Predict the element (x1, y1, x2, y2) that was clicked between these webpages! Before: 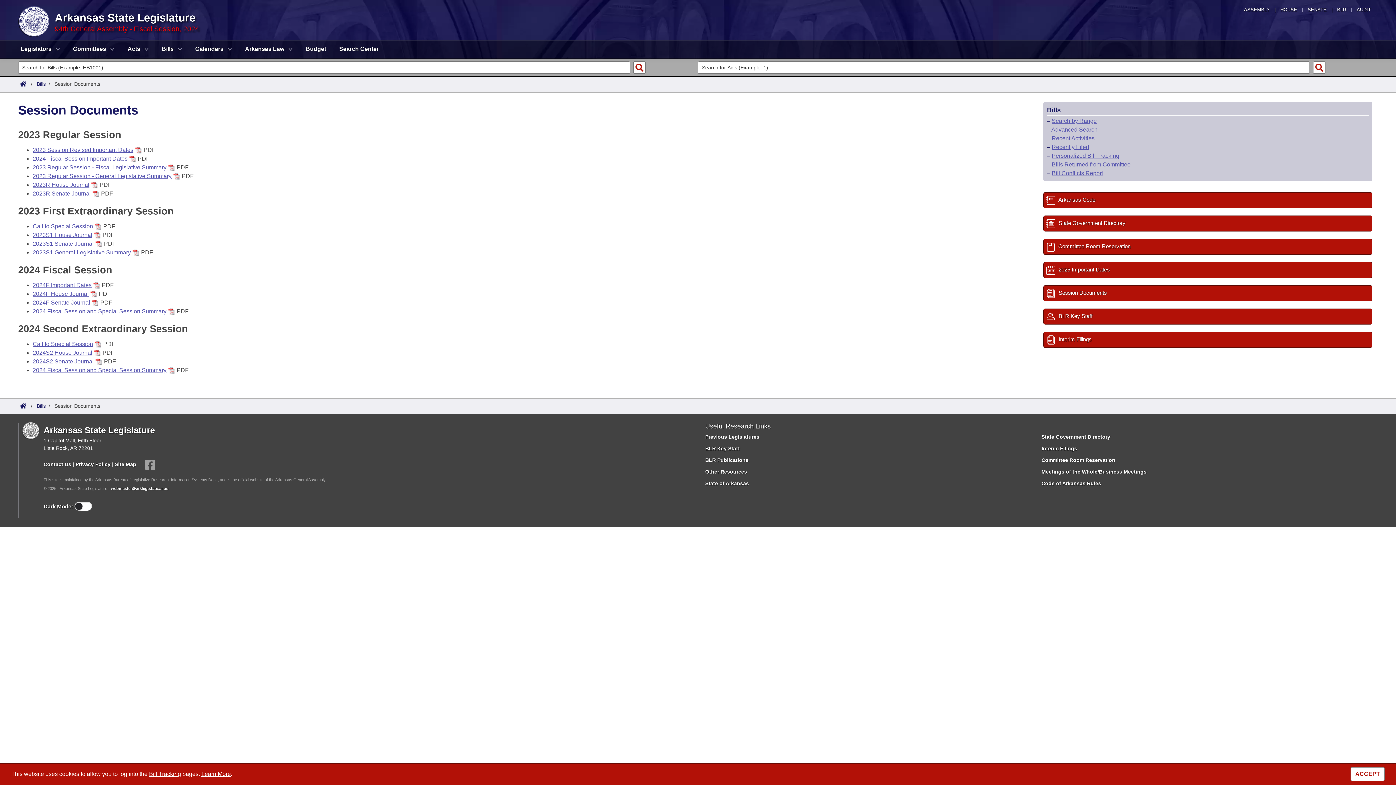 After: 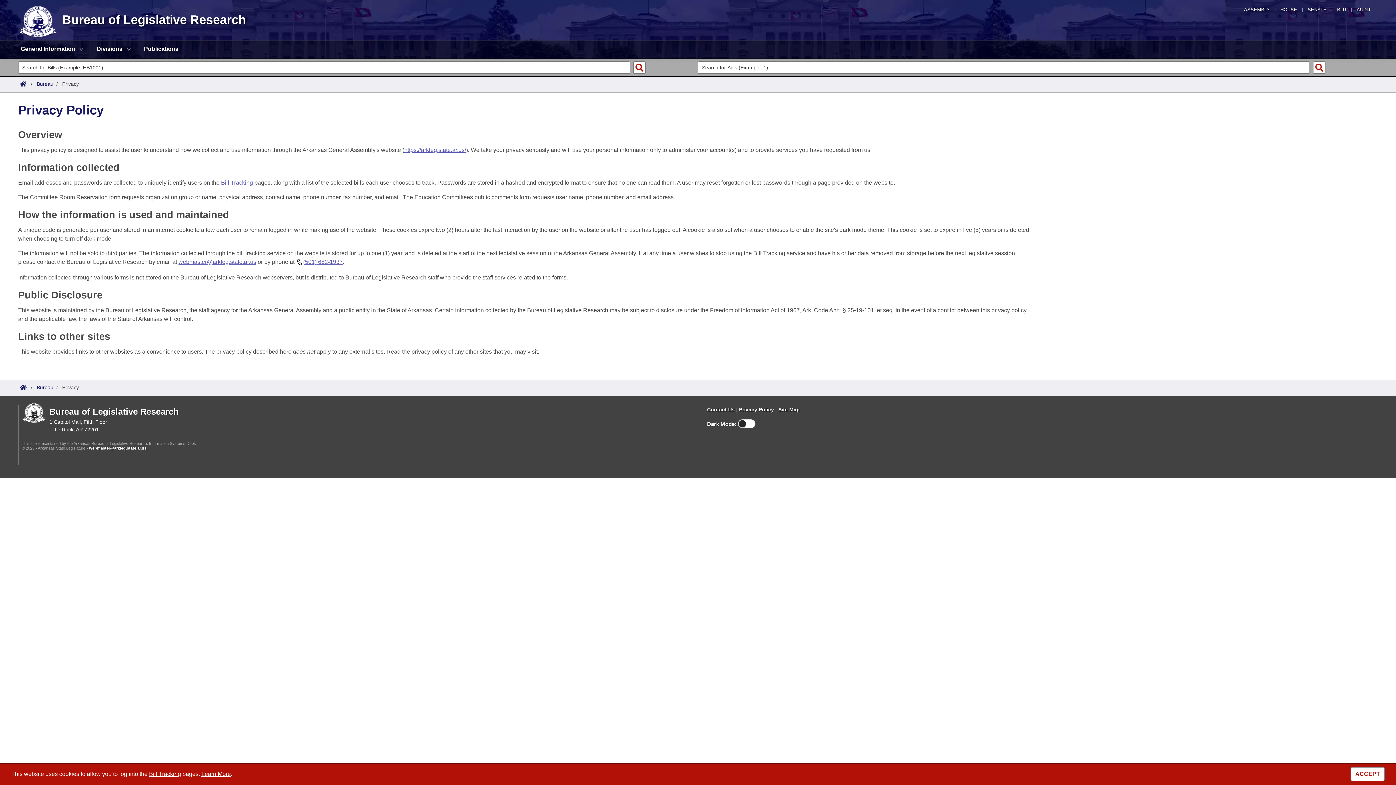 Action: label: Privacy Policy bbox: (75, 461, 110, 467)